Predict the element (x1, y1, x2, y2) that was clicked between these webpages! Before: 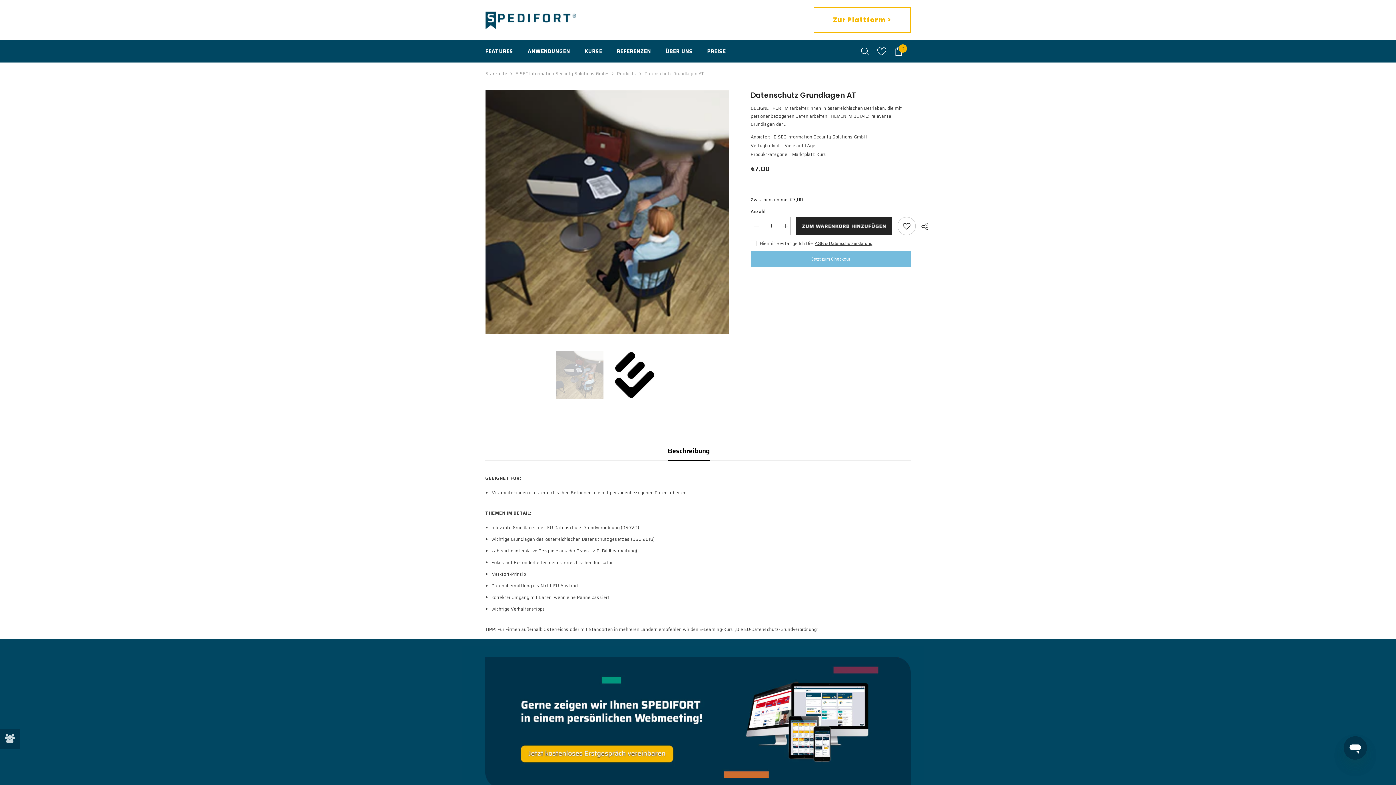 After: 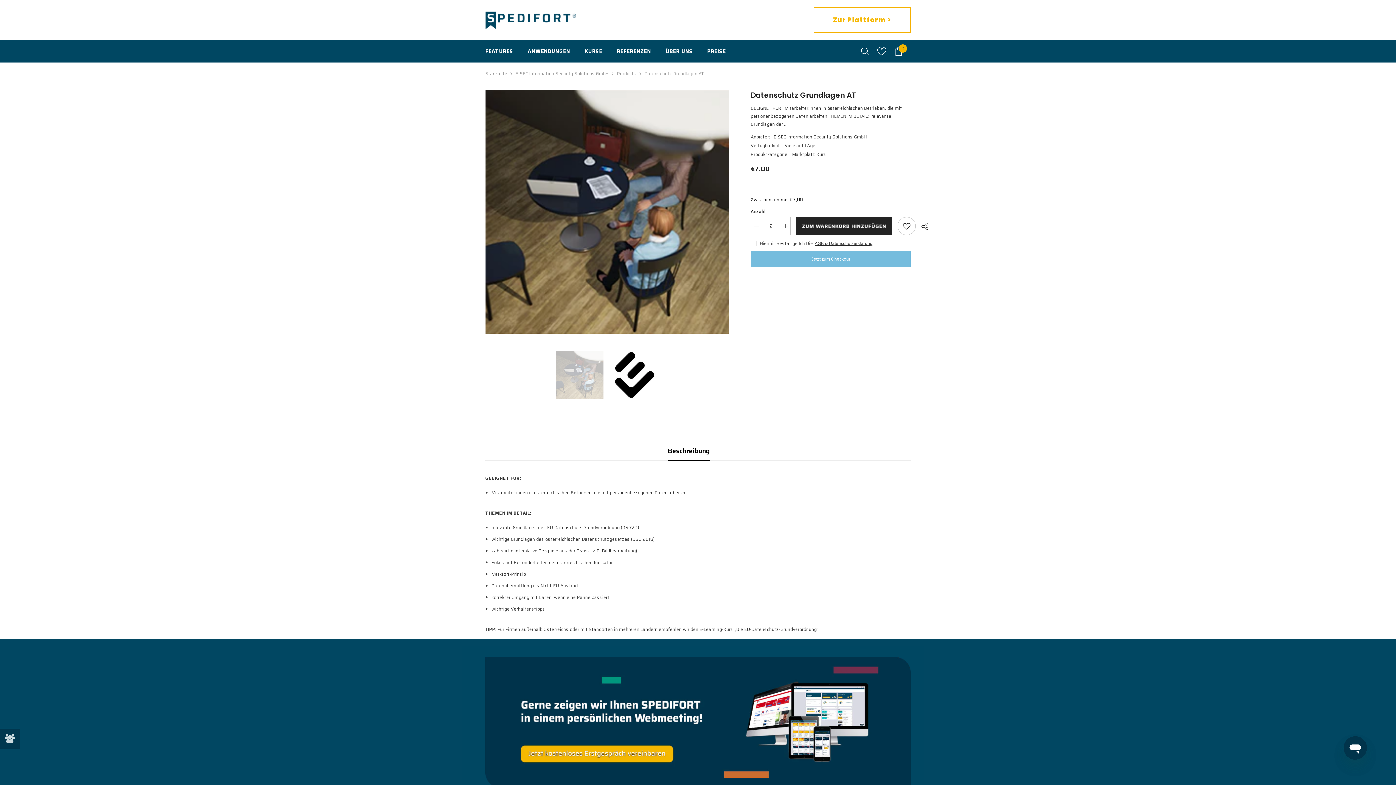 Action: bbox: (780, 217, 790, 235) label: Erhöhen Sie die Menge für Datenschutz Grundlagen AT